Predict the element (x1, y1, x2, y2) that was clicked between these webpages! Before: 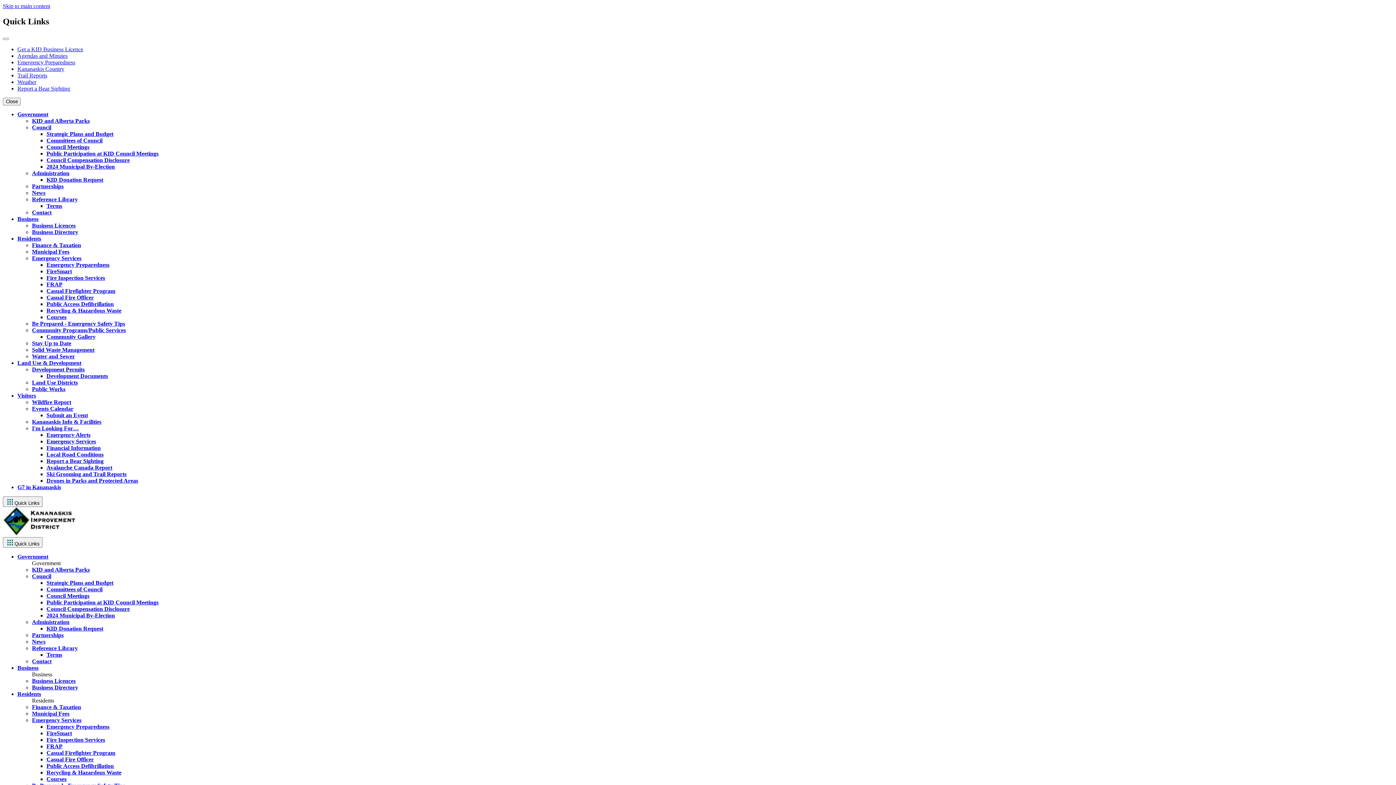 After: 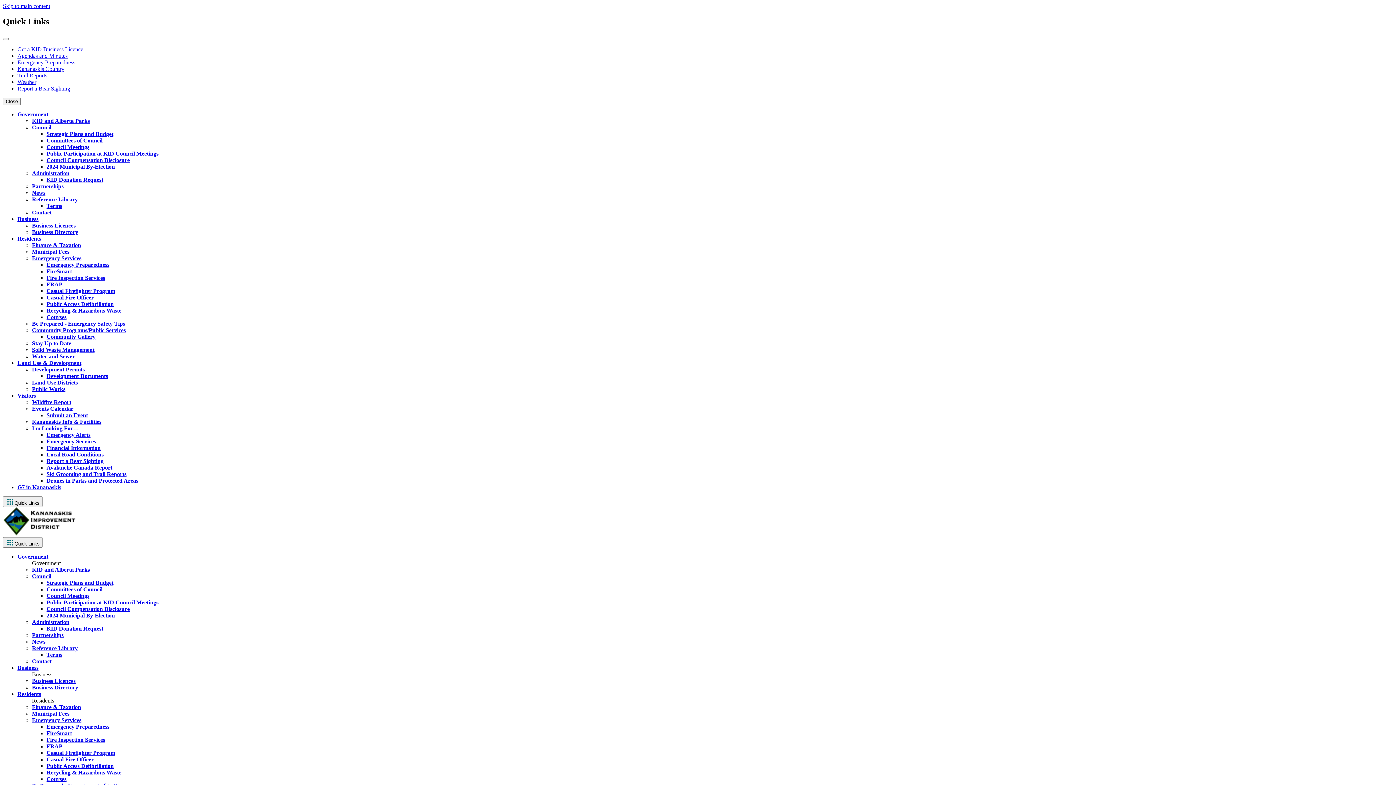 Action: label: Business Directory bbox: (32, 684, 78, 690)